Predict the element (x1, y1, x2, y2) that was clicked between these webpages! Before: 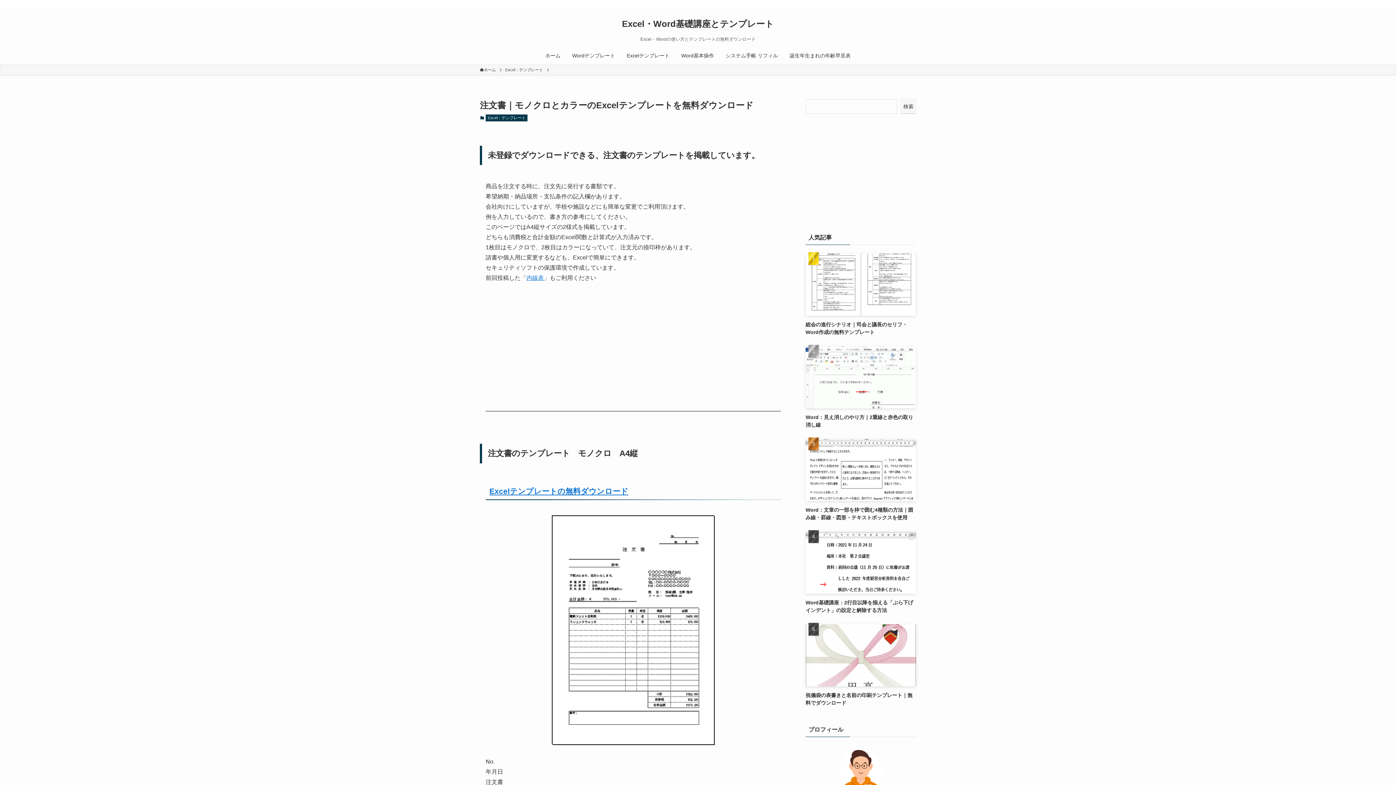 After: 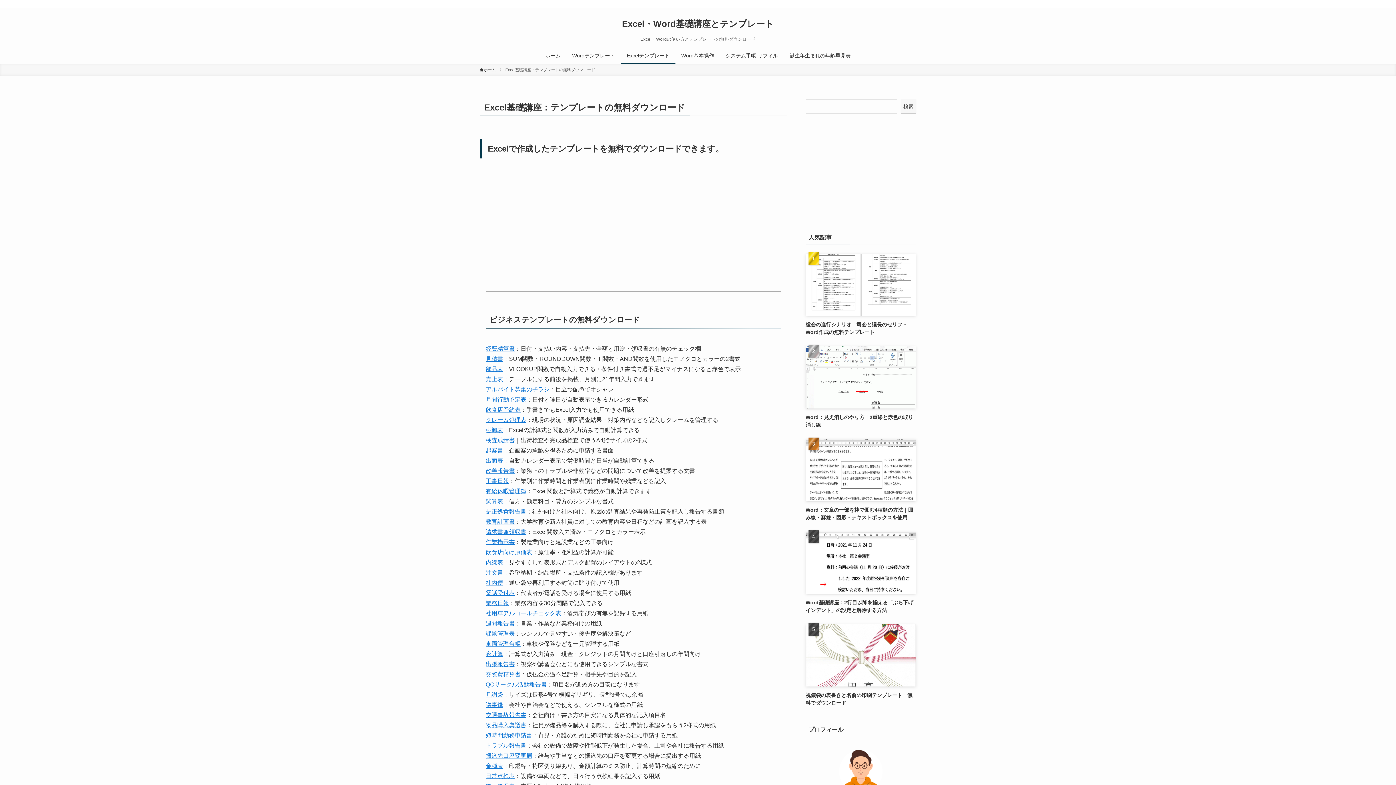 Action: bbox: (621, 47, 675, 64) label: Excelテンプレート